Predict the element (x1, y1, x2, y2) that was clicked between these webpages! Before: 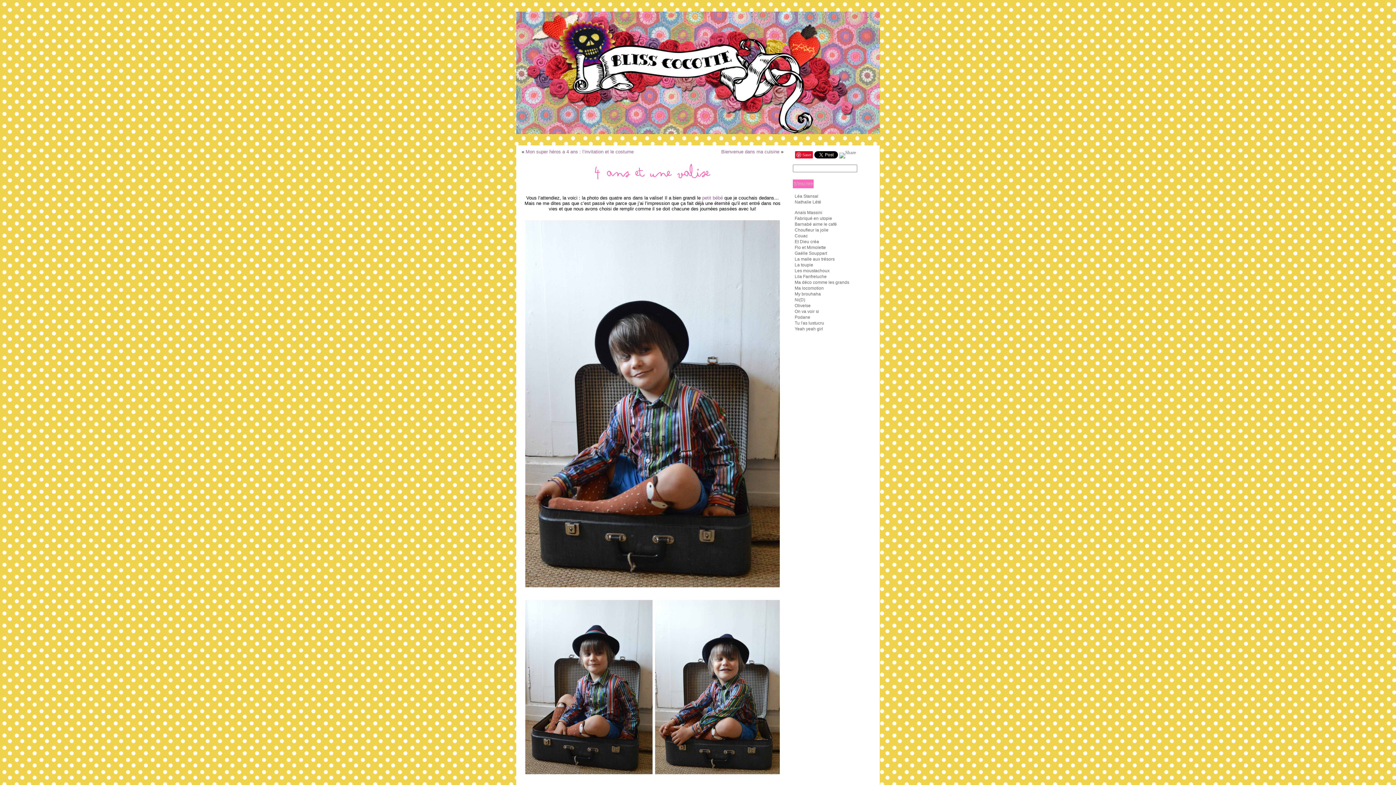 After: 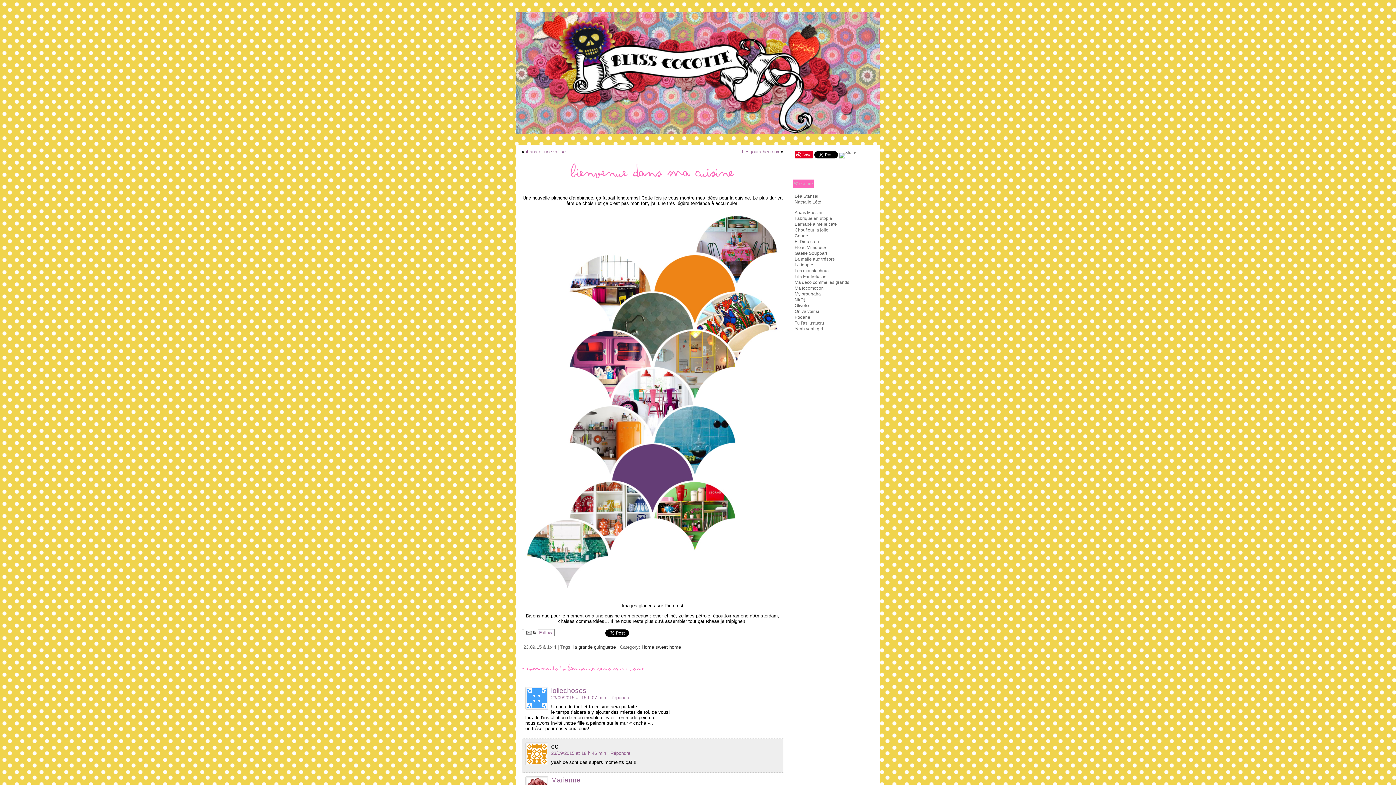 Action: bbox: (721, 149, 779, 154) label: Bienvenue dans ma cuisine